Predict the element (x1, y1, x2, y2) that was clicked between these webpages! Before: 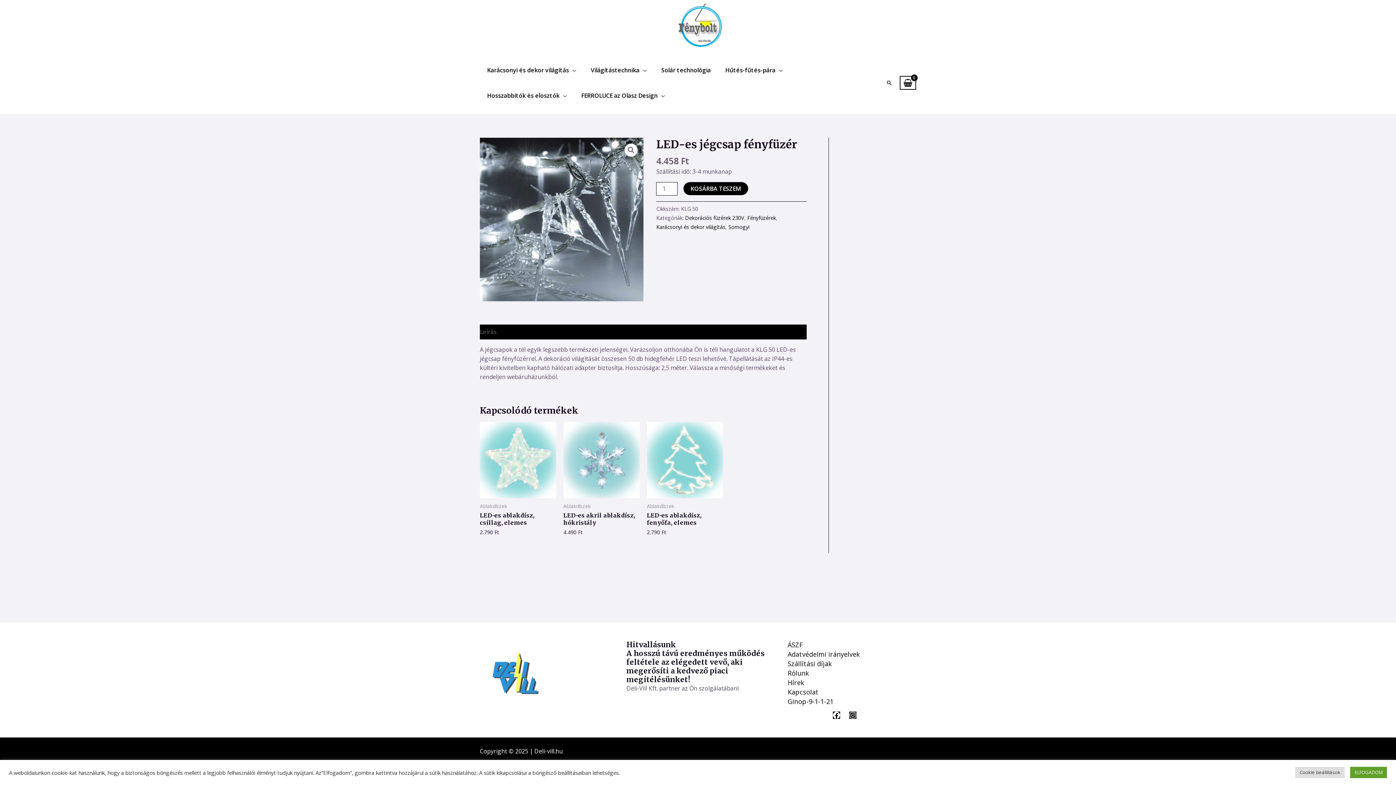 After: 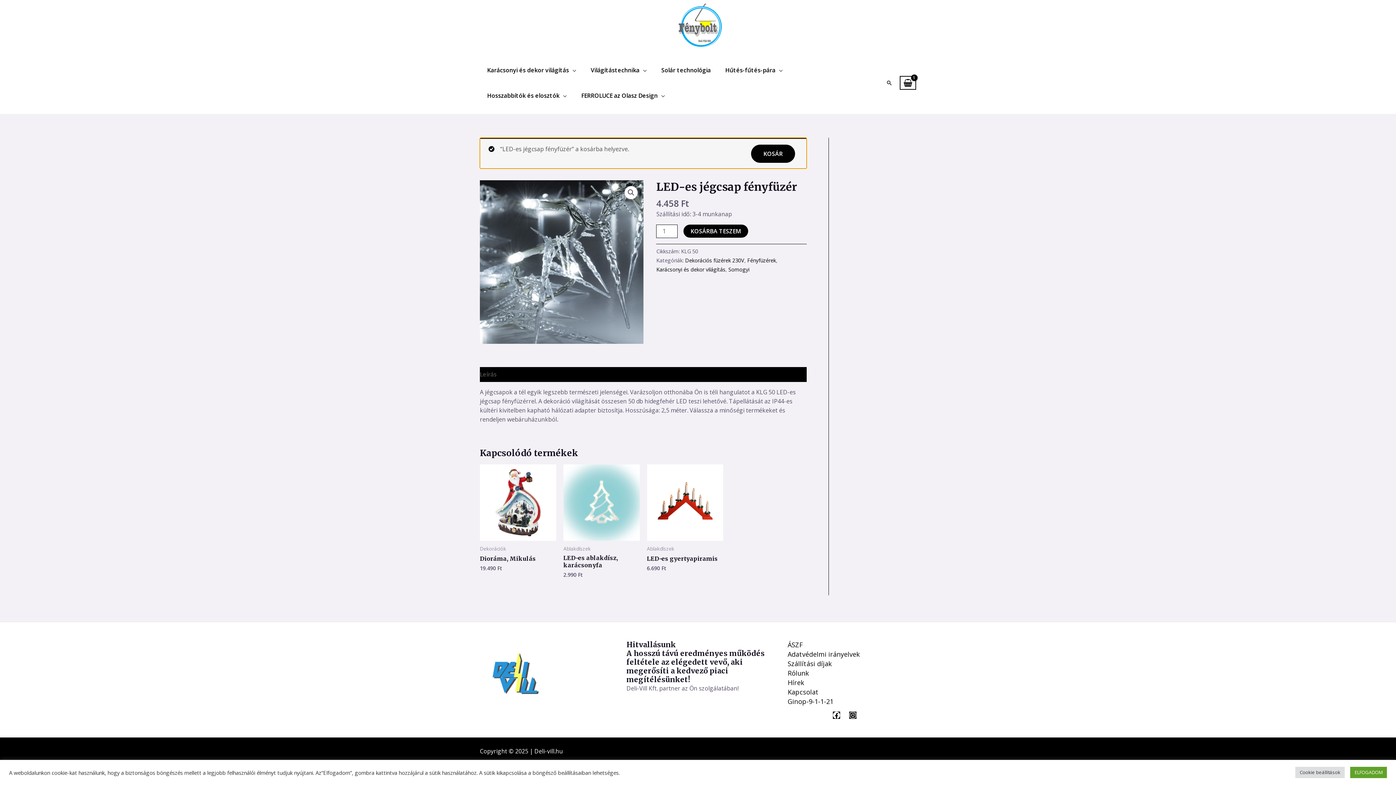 Action: bbox: (683, 182, 748, 195) label: KOSÁRBA TESZEM